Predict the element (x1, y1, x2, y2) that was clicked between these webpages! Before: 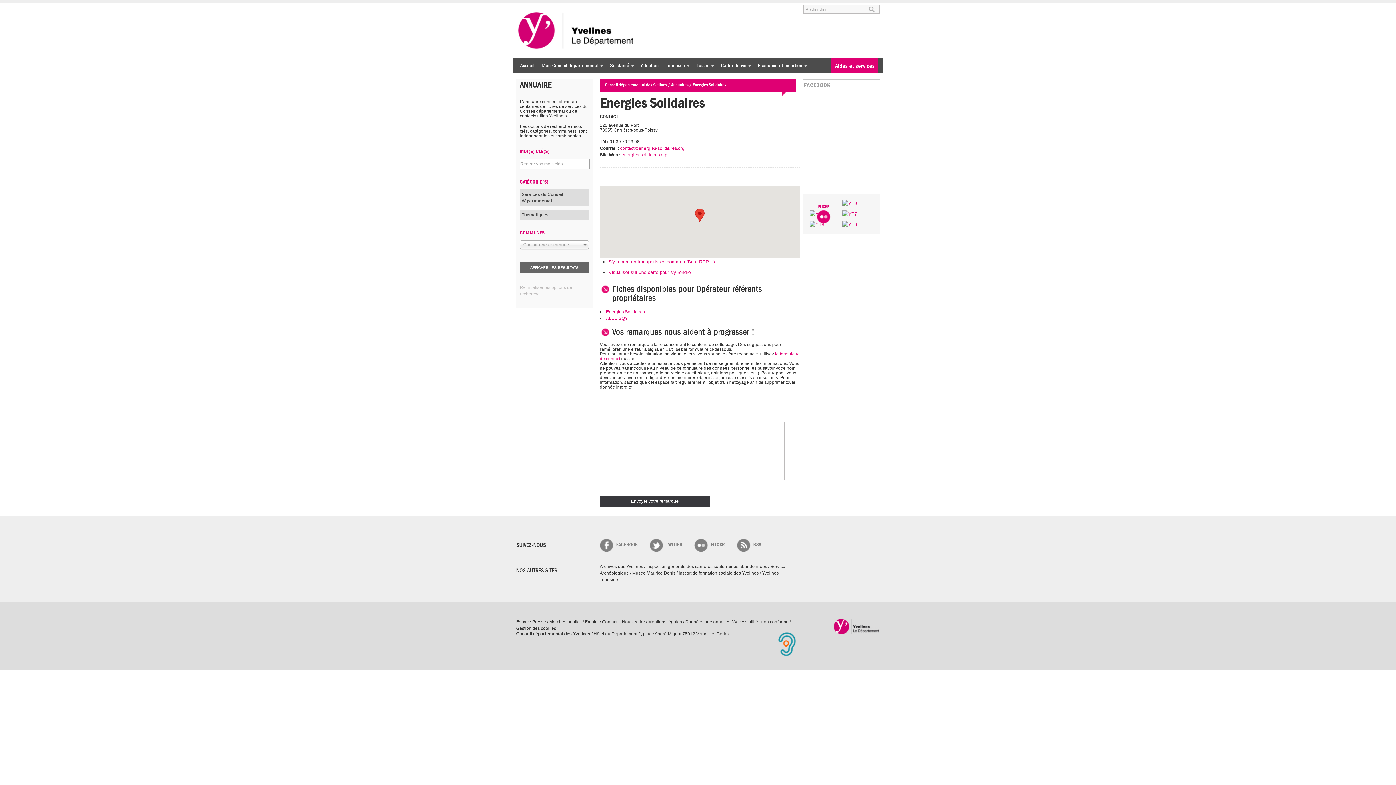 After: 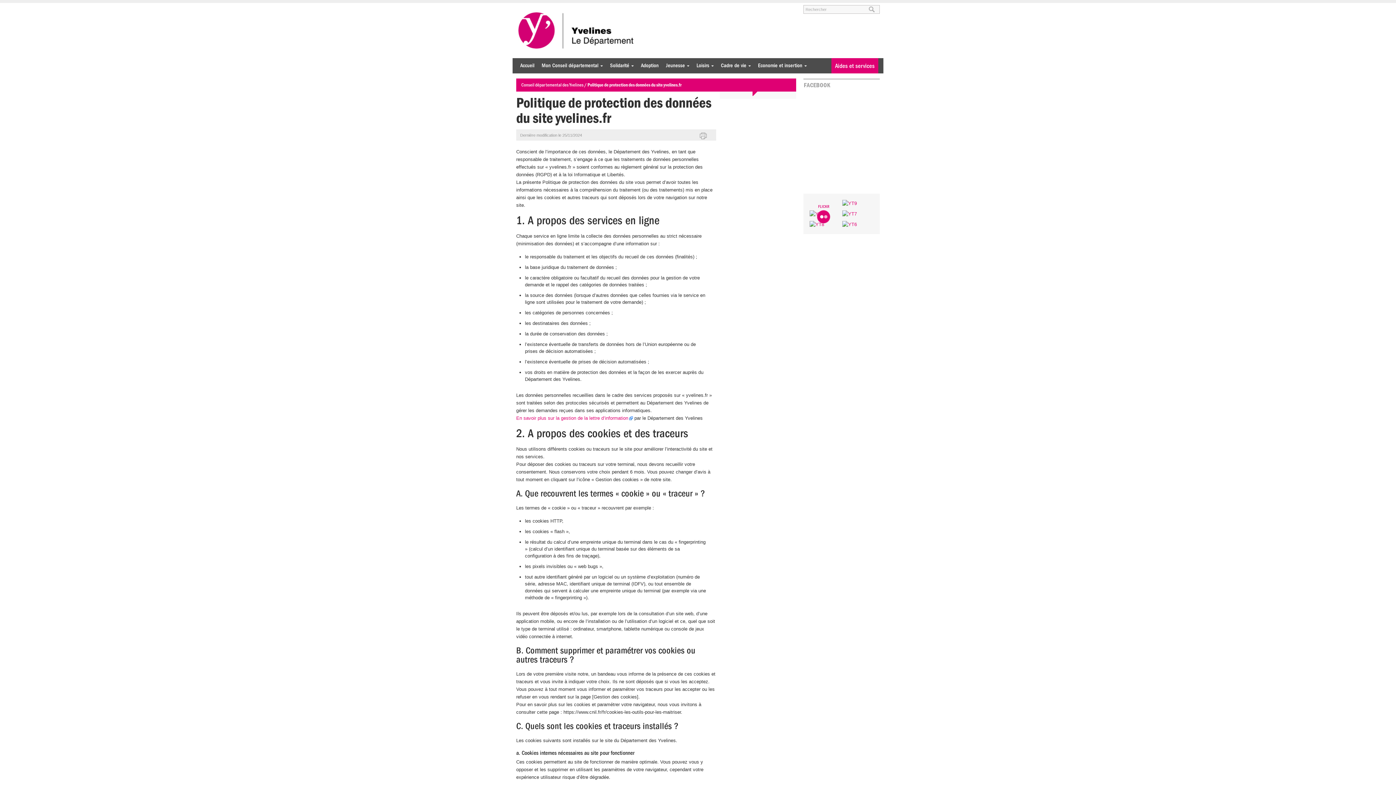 Action: label: Données personnelles bbox: (685, 619, 730, 624)